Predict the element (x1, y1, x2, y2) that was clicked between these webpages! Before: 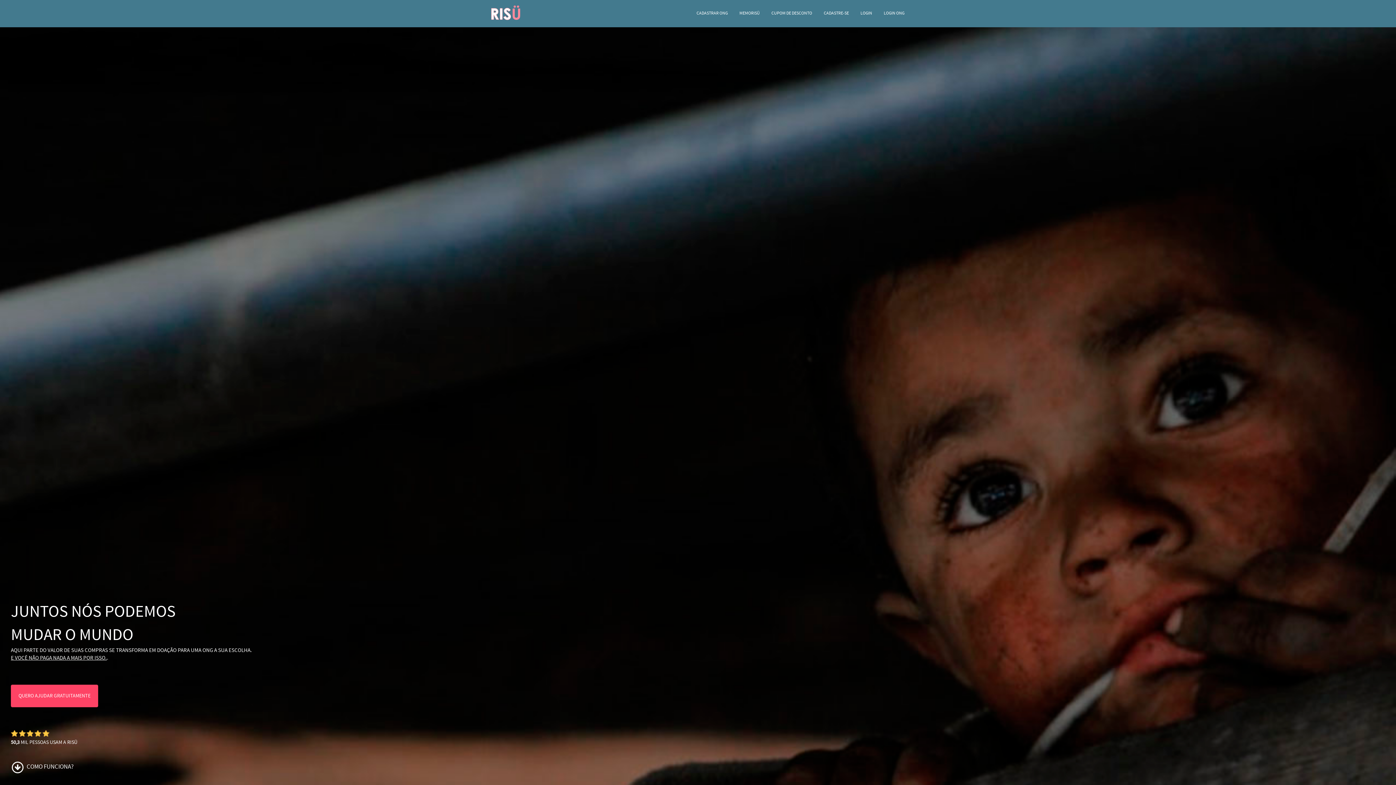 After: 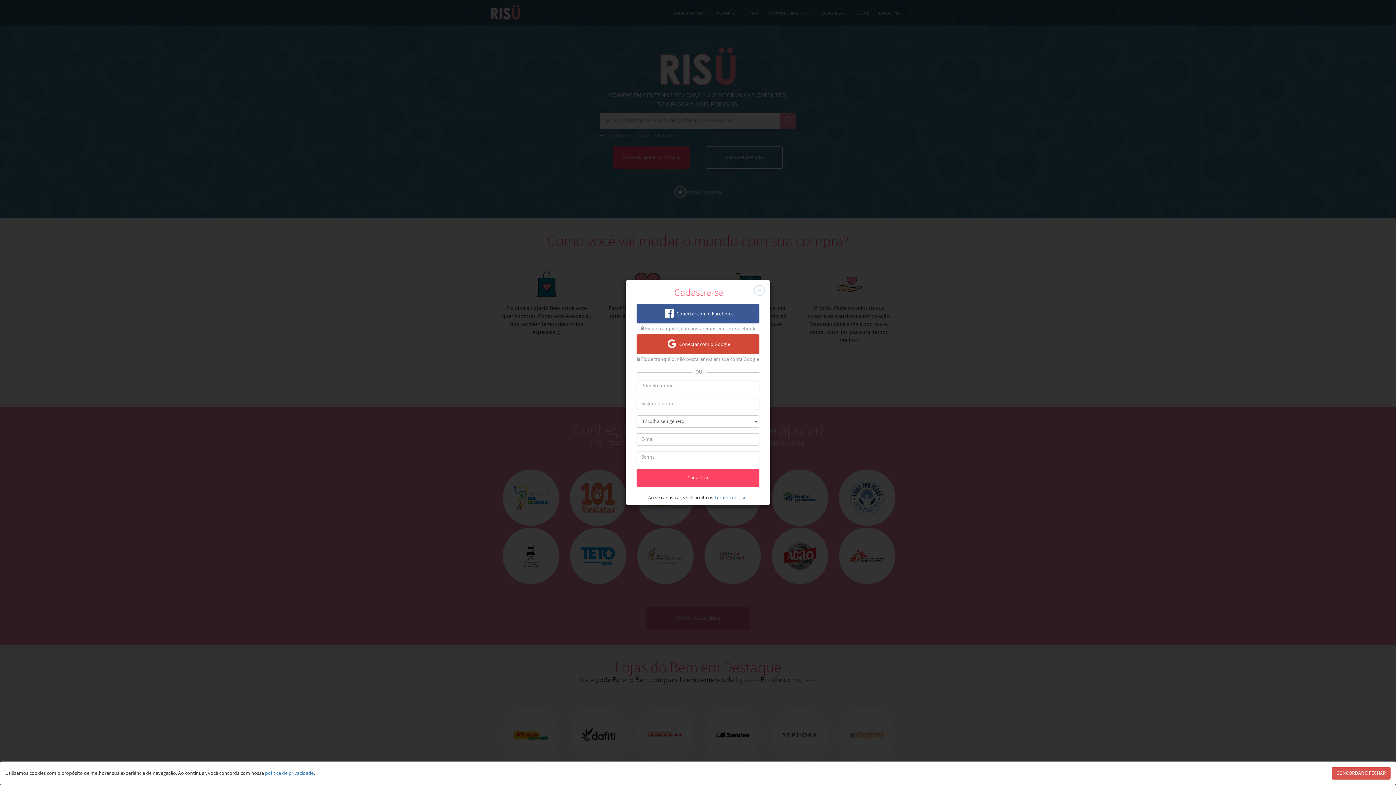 Action: bbox: (818, 5, 854, 21) label: CADASTRE-SE